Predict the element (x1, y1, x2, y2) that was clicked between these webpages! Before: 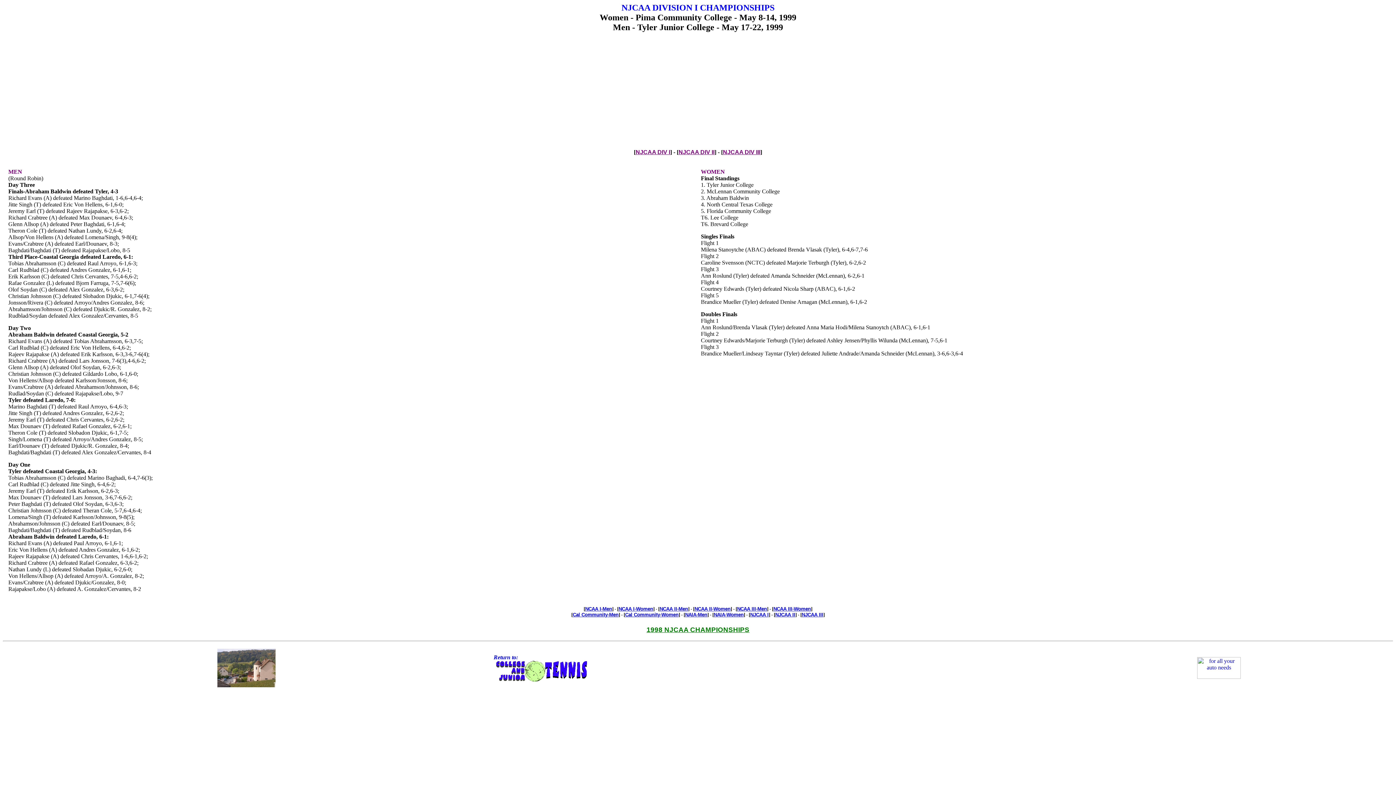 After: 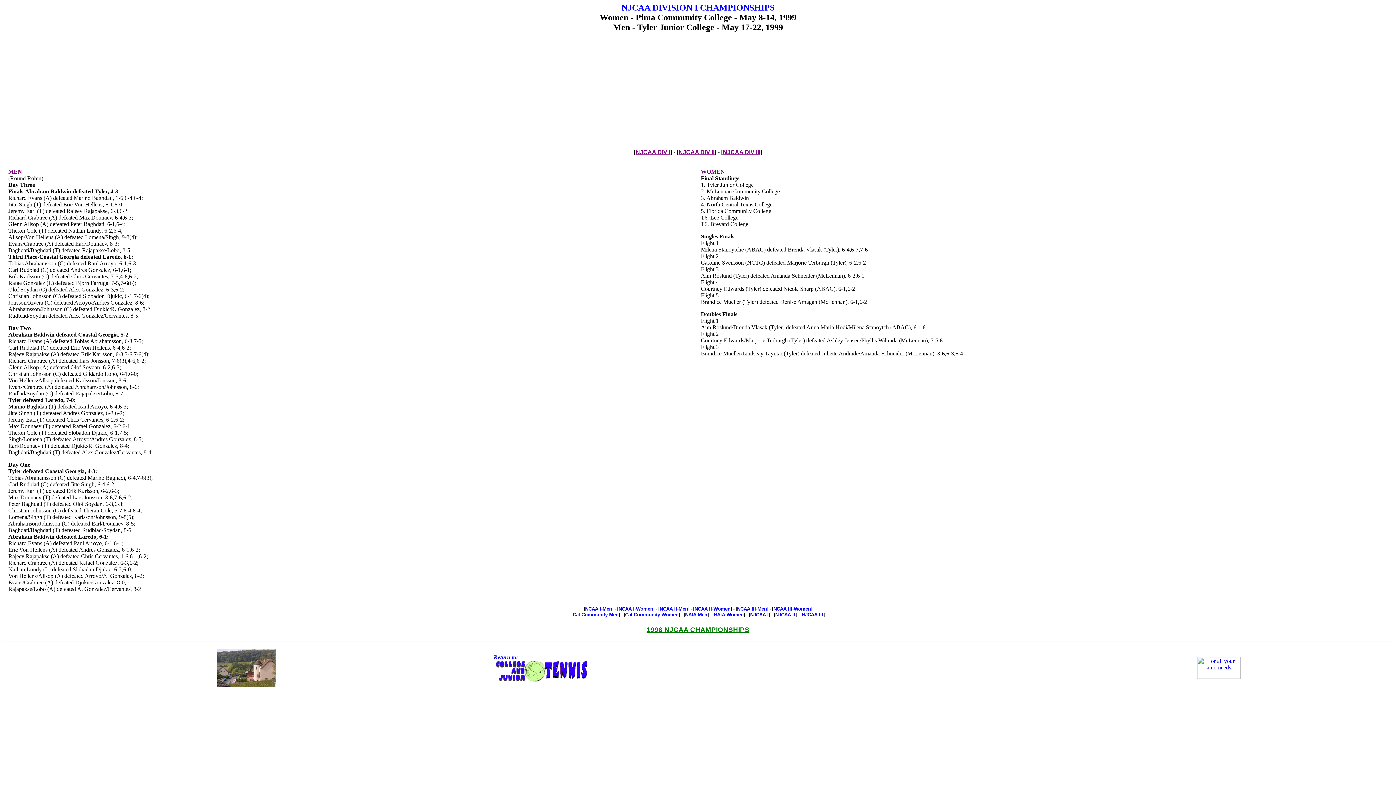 Action: label: NJCAA II bbox: (775, 612, 795, 617)